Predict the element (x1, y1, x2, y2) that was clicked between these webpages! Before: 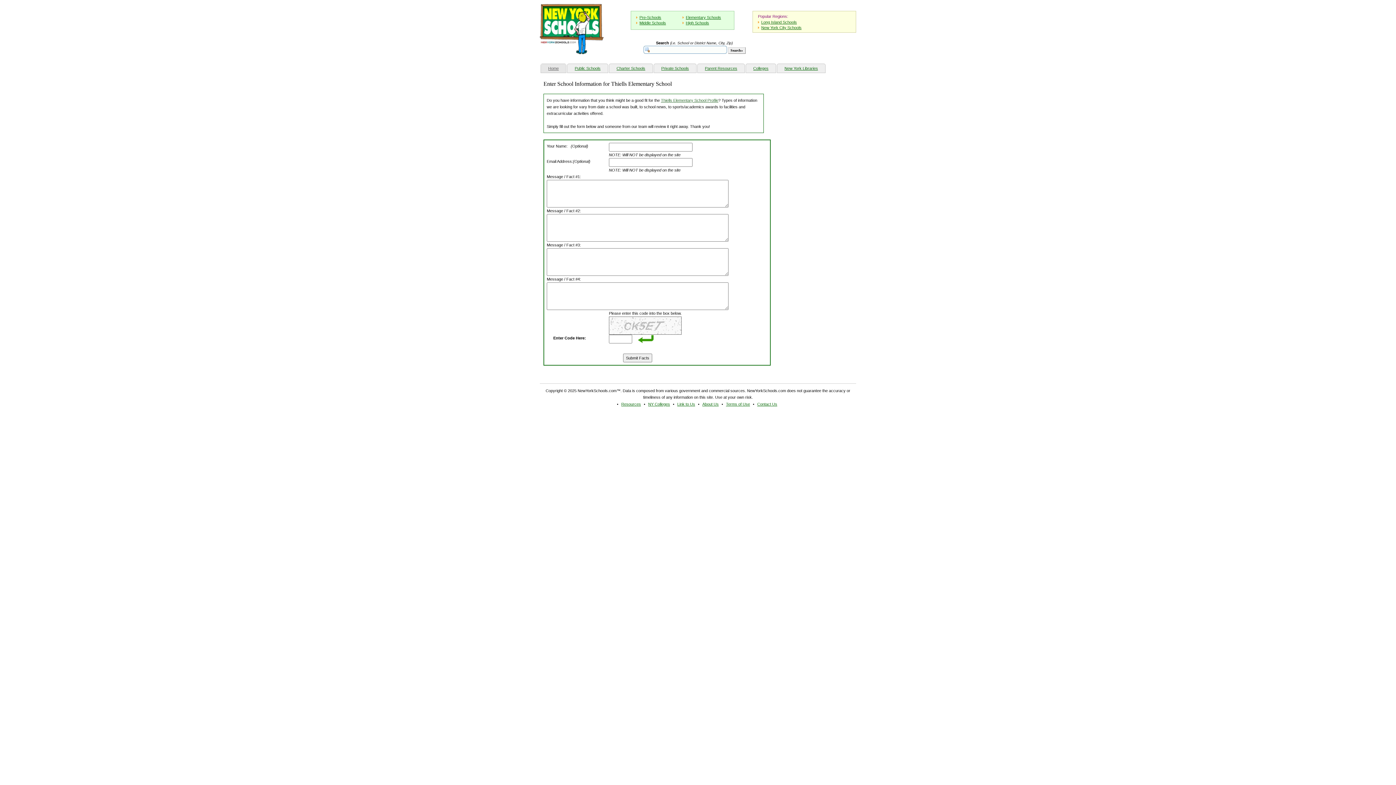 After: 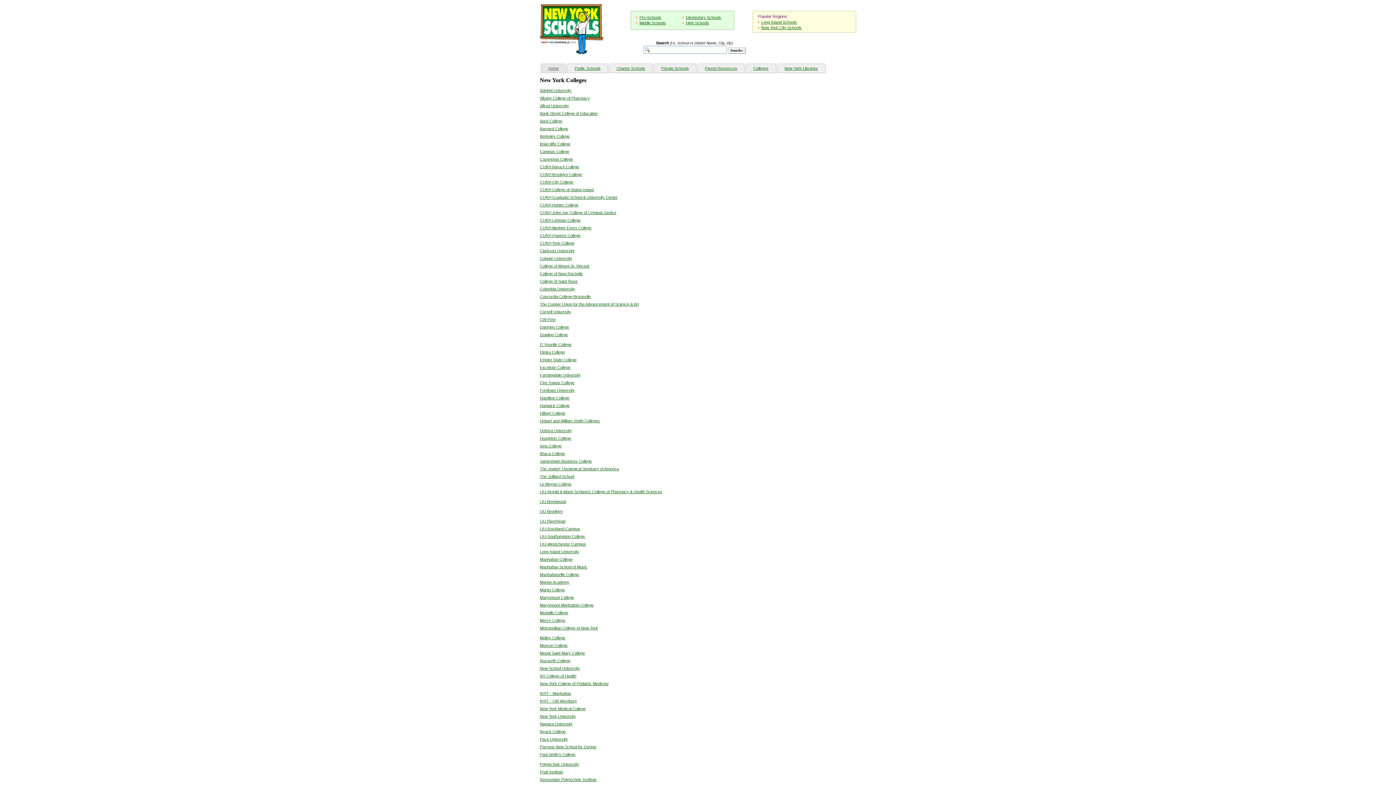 Action: bbox: (646, 400, 672, 408) label: NY Colleges